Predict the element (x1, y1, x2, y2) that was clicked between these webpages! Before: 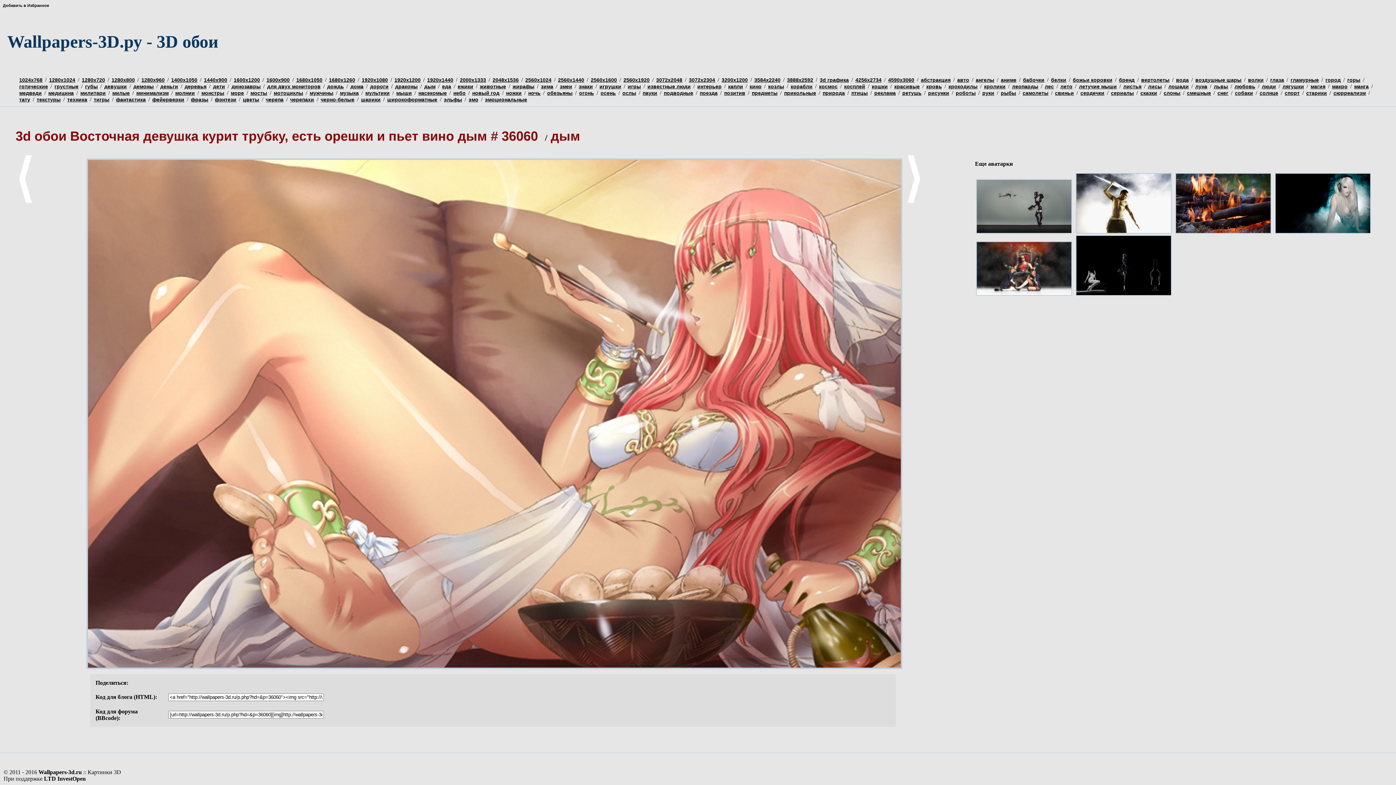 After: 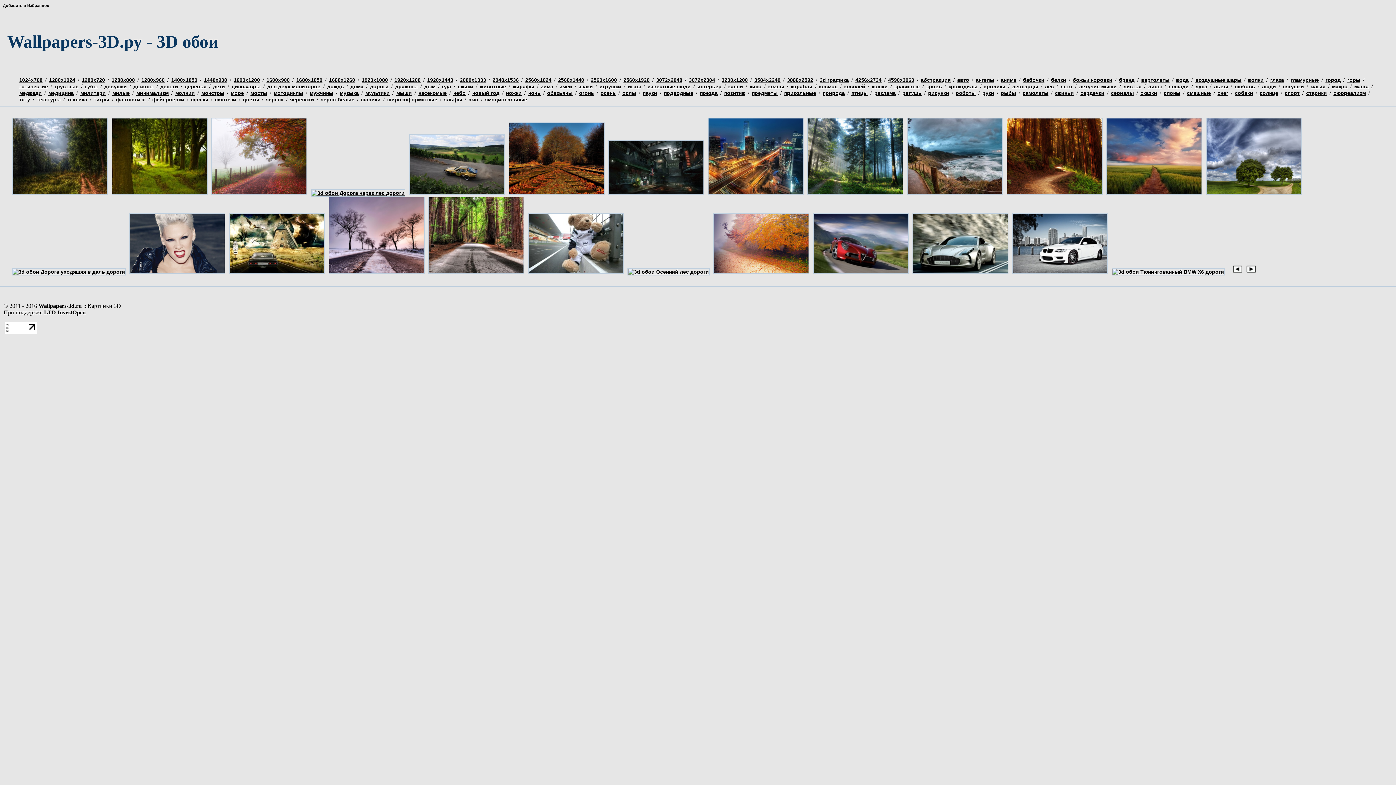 Action: label: дороги bbox: (370, 83, 388, 89)